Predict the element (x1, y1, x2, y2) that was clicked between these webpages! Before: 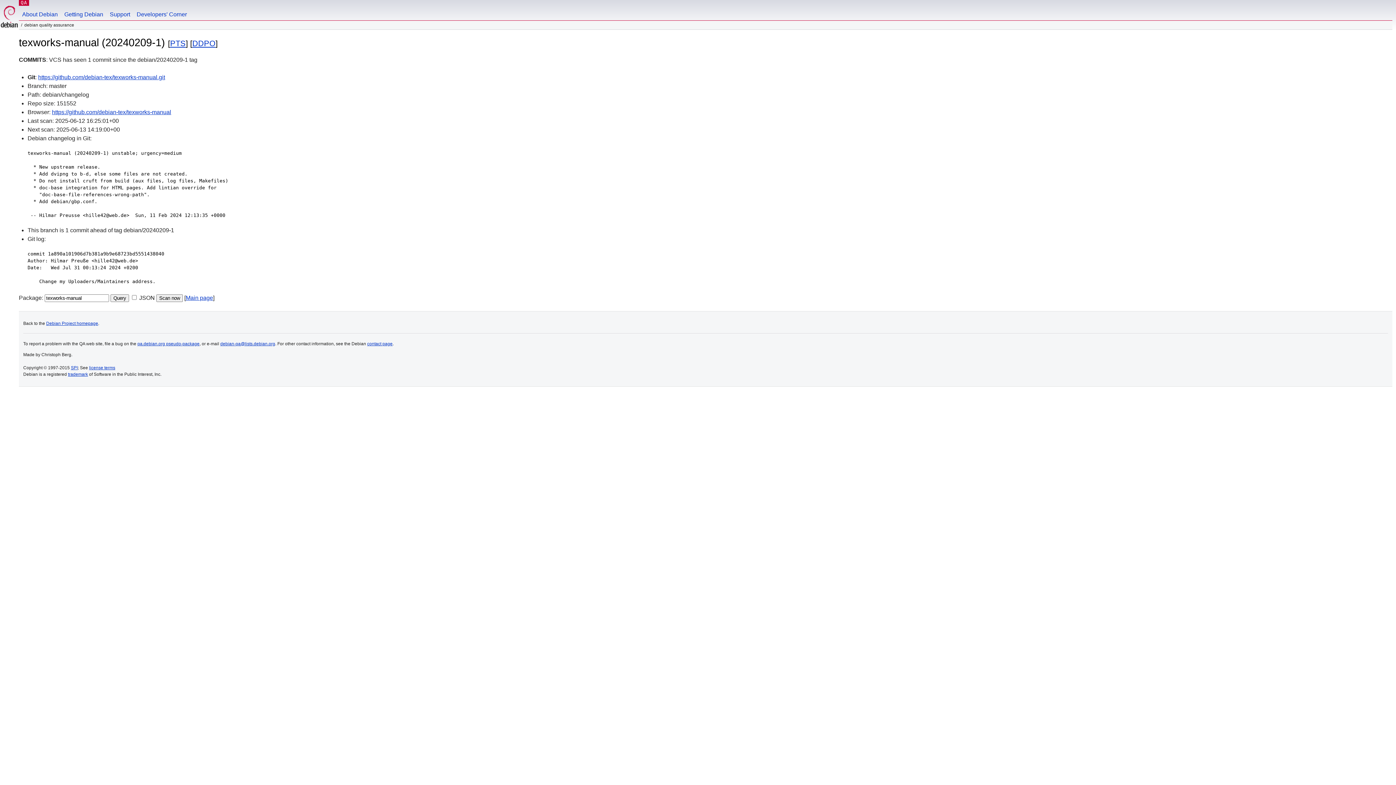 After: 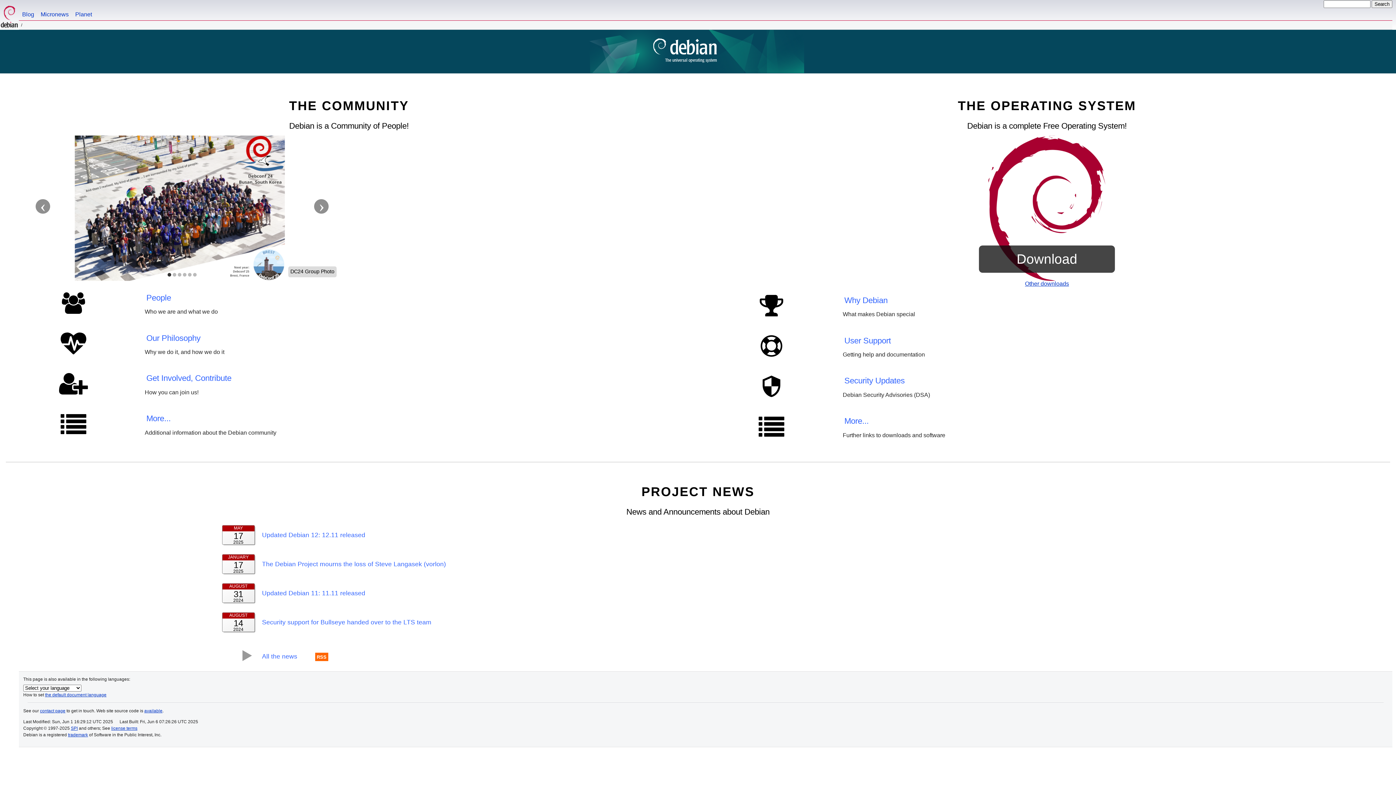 Action: bbox: (0, 0, 18, 29)